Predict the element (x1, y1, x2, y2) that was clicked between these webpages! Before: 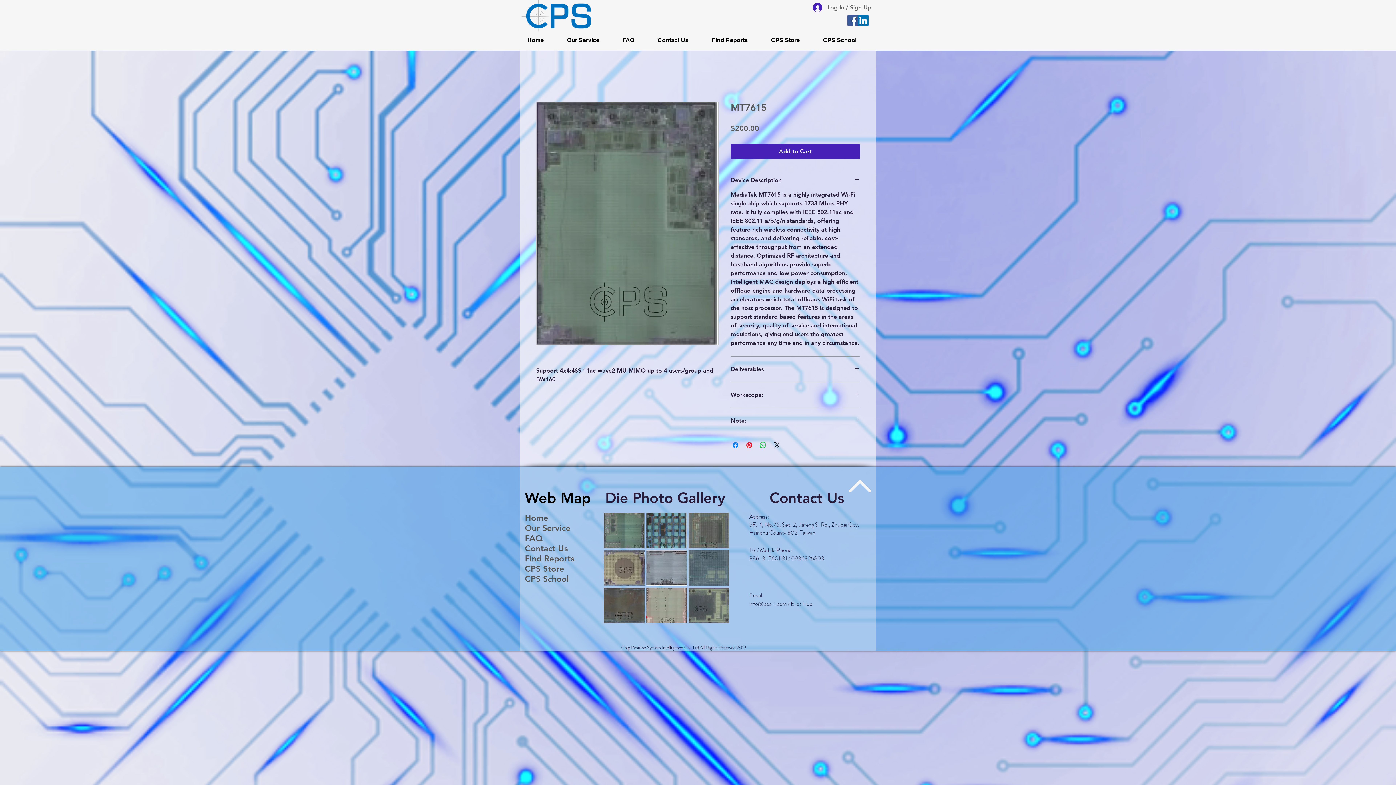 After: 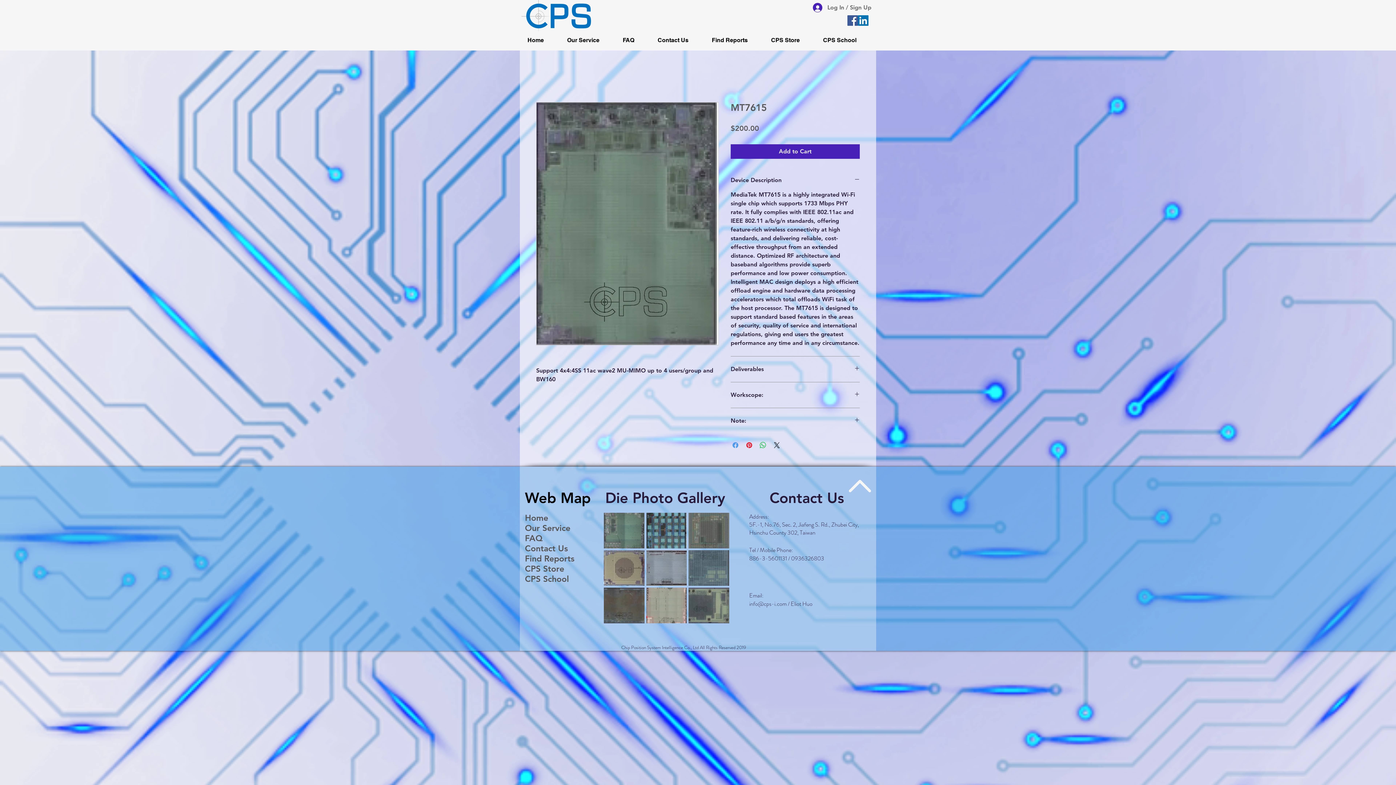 Action: bbox: (731, 441, 740, 449) label: Share on Facebook